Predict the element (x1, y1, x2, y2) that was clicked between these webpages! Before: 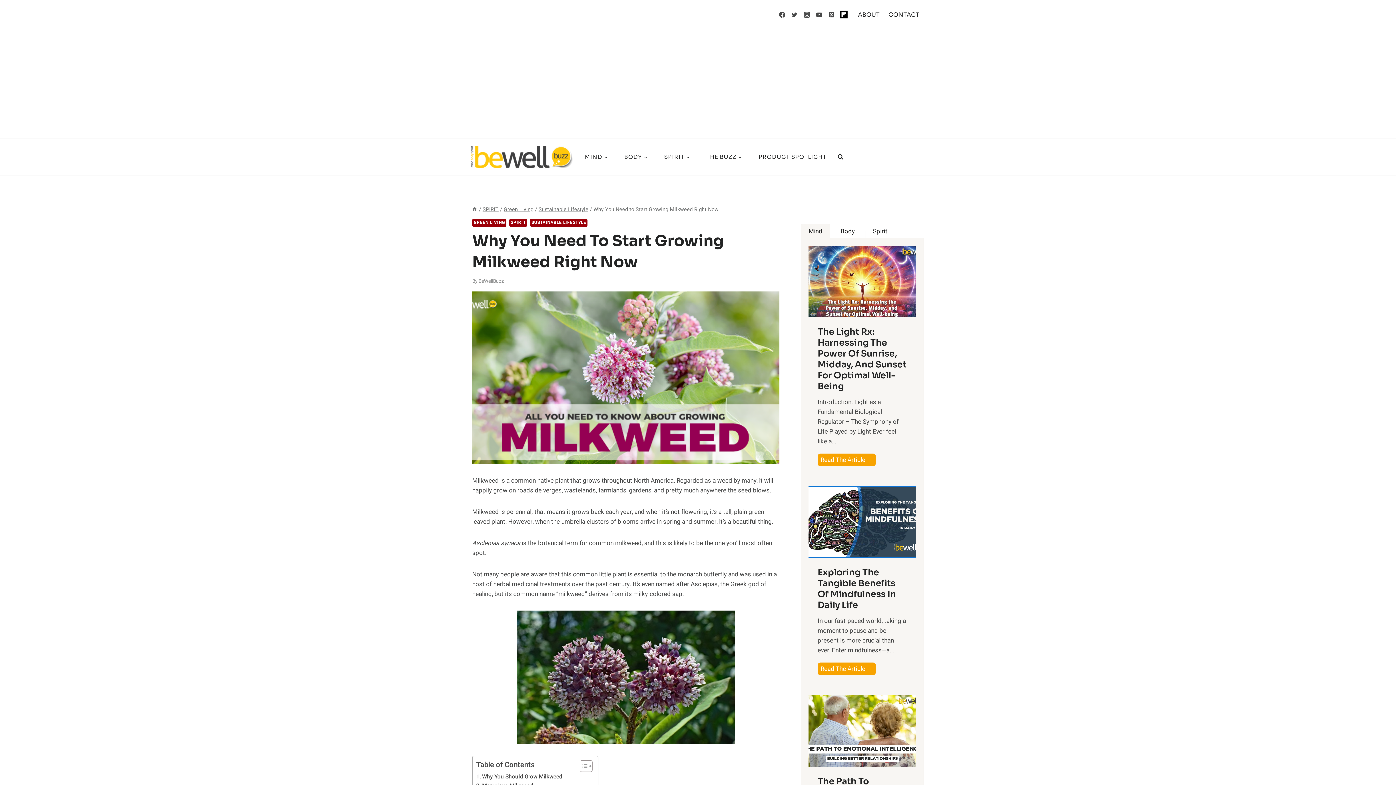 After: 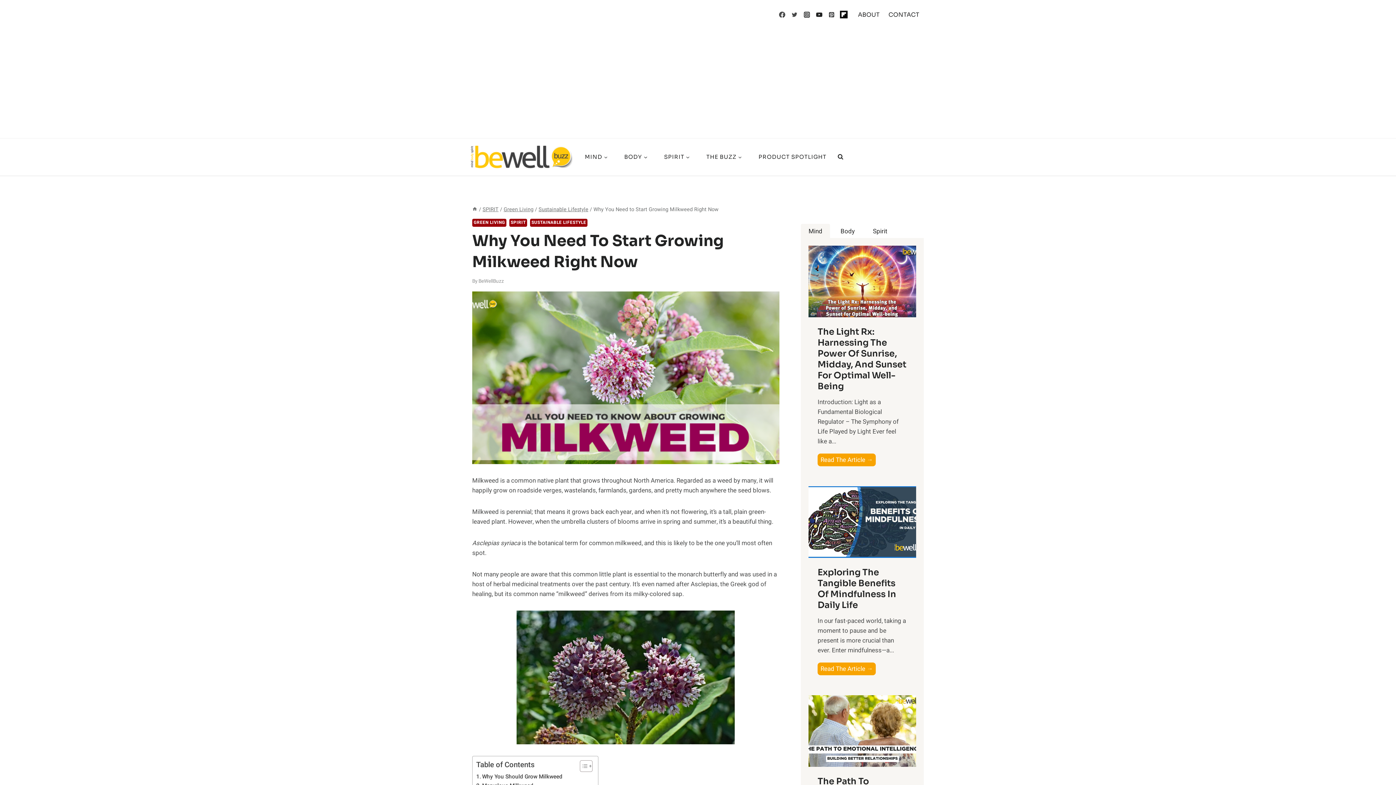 Action: label: YouTube bbox: (813, 8, 825, 20)